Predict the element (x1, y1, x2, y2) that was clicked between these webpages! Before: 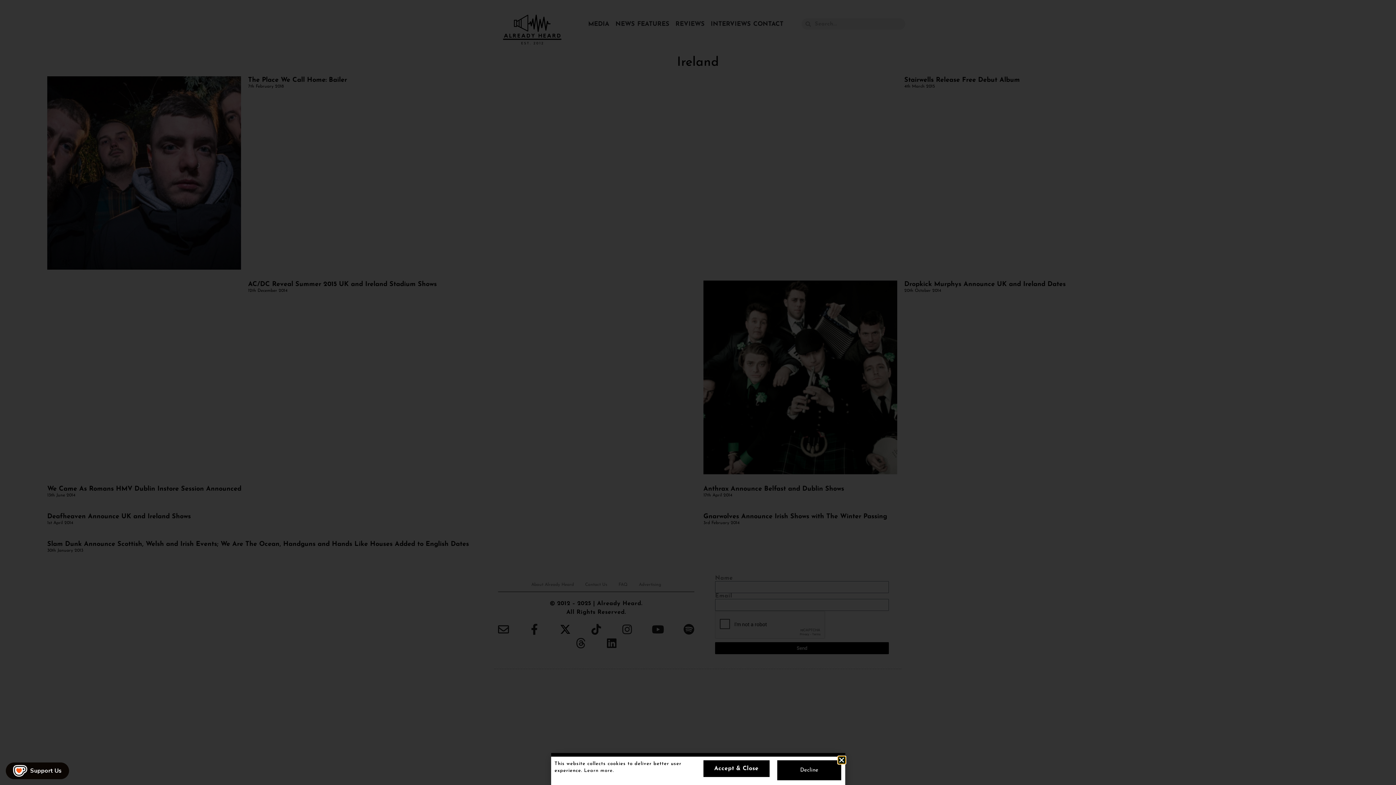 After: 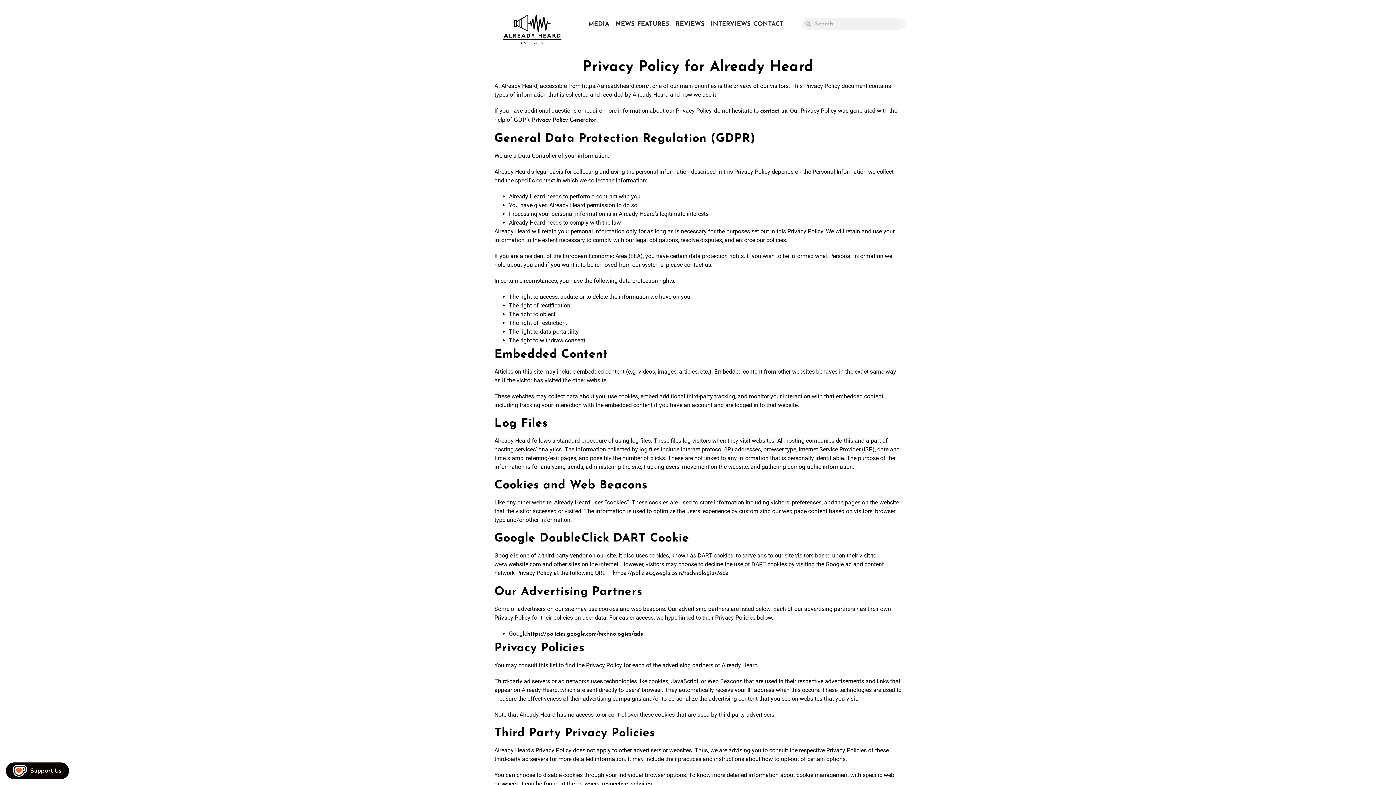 Action: bbox: (584, 768, 612, 773) label: Learn more